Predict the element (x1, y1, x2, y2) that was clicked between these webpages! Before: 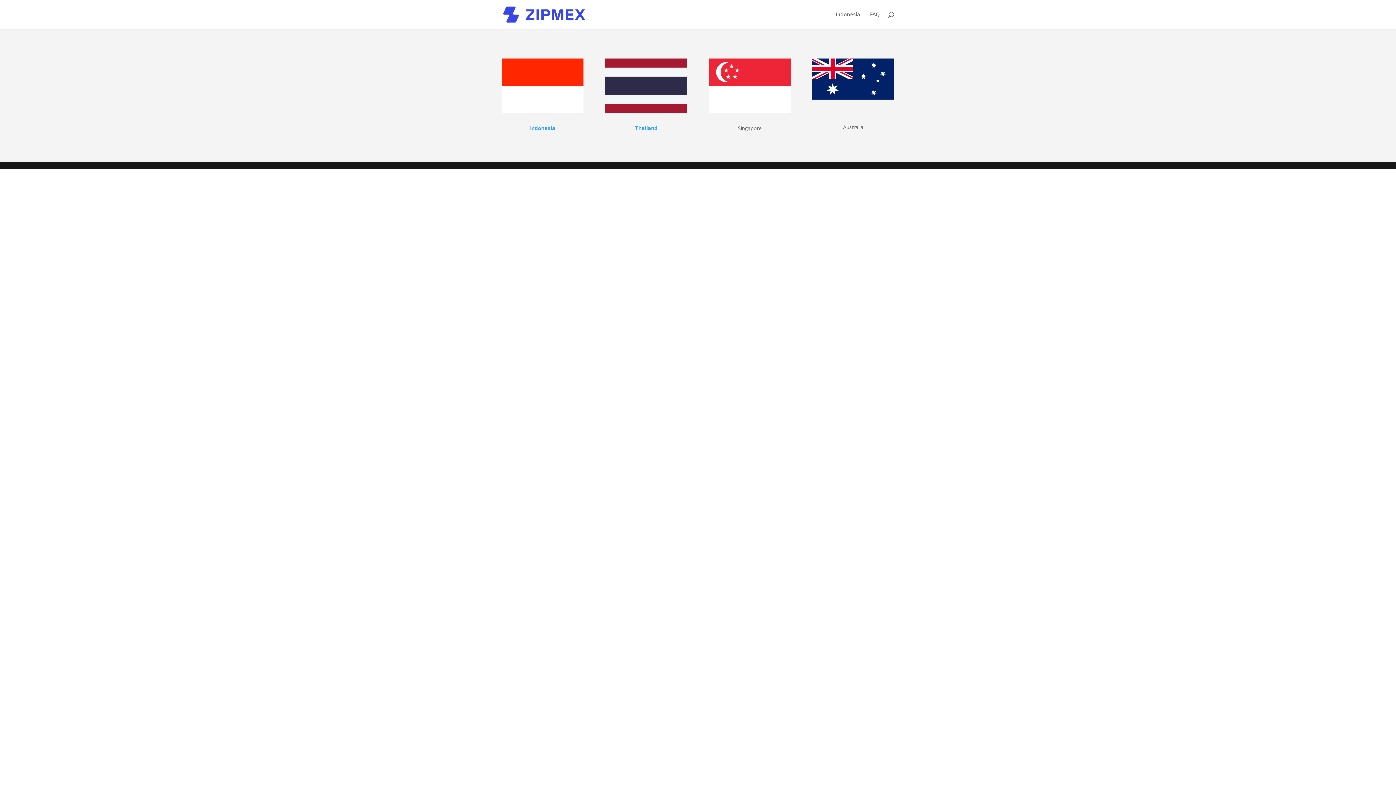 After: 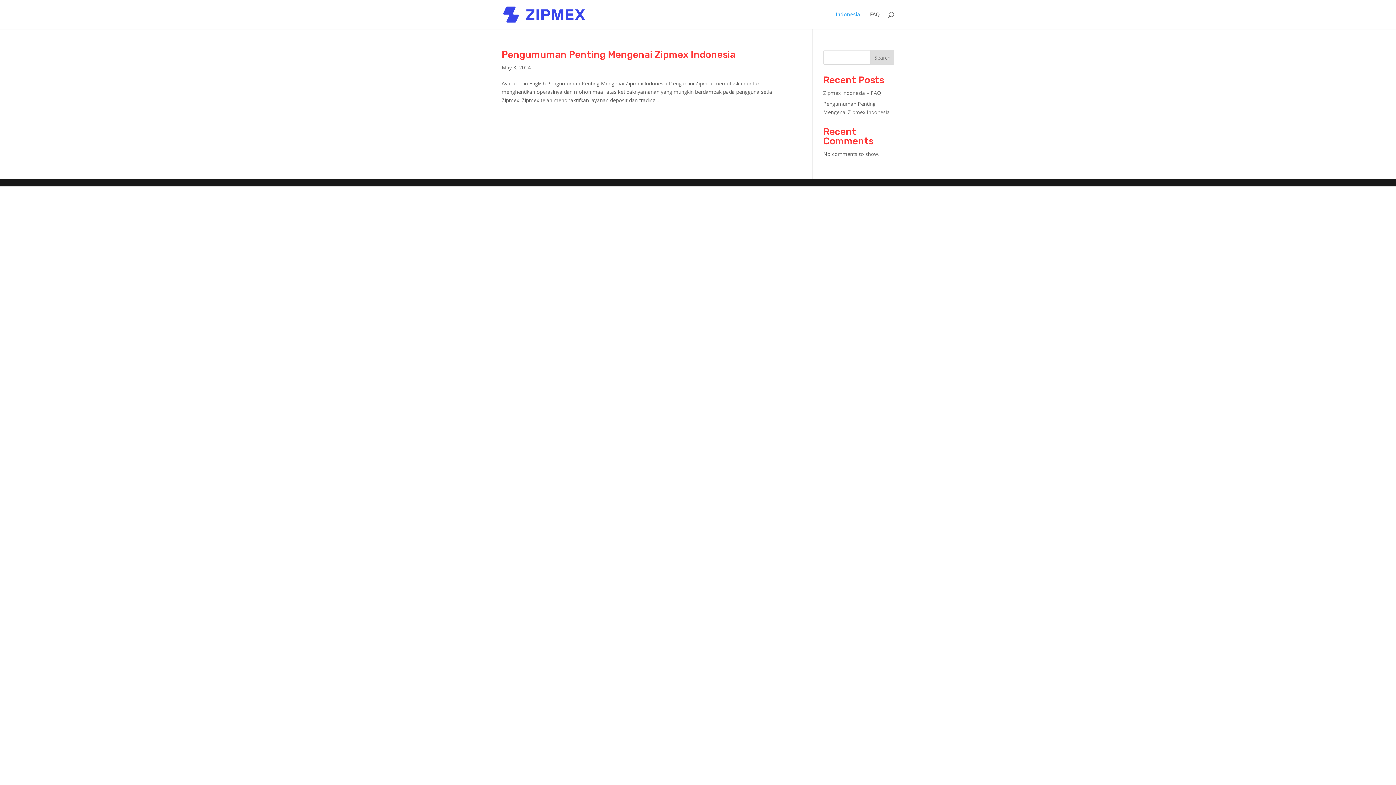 Action: label: Indonesia bbox: (836, 12, 860, 29)